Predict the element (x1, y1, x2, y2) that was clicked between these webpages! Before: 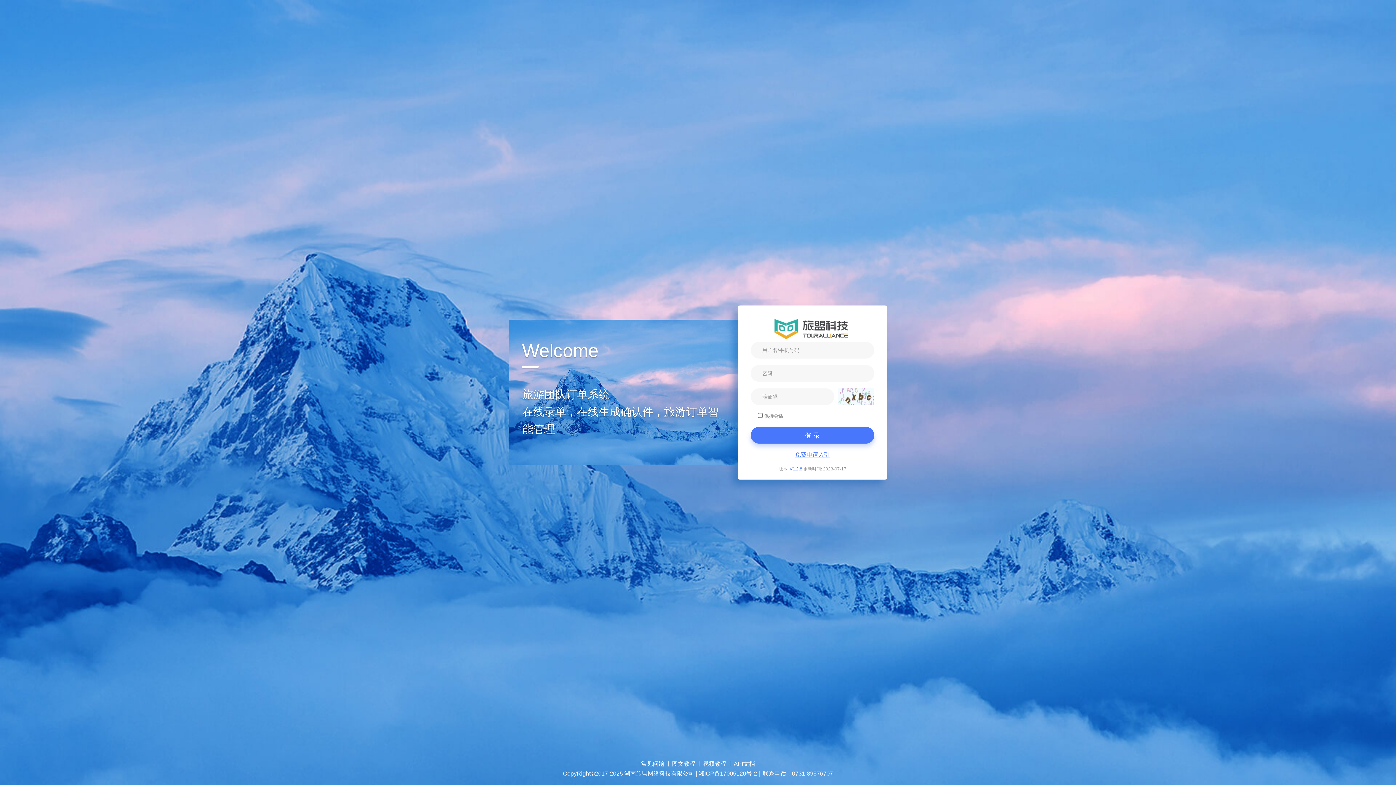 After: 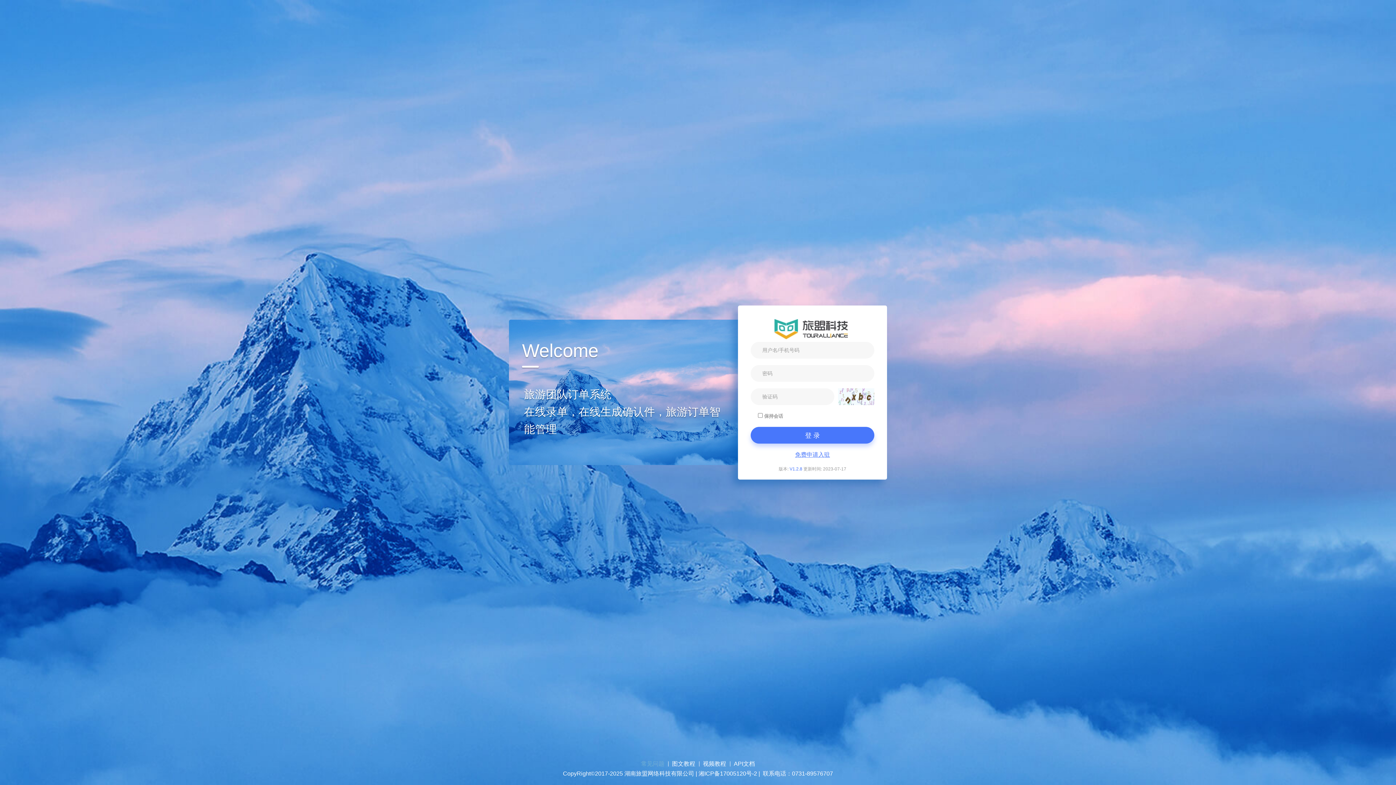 Action: bbox: (641, 760, 664, 768) label: 常见问题